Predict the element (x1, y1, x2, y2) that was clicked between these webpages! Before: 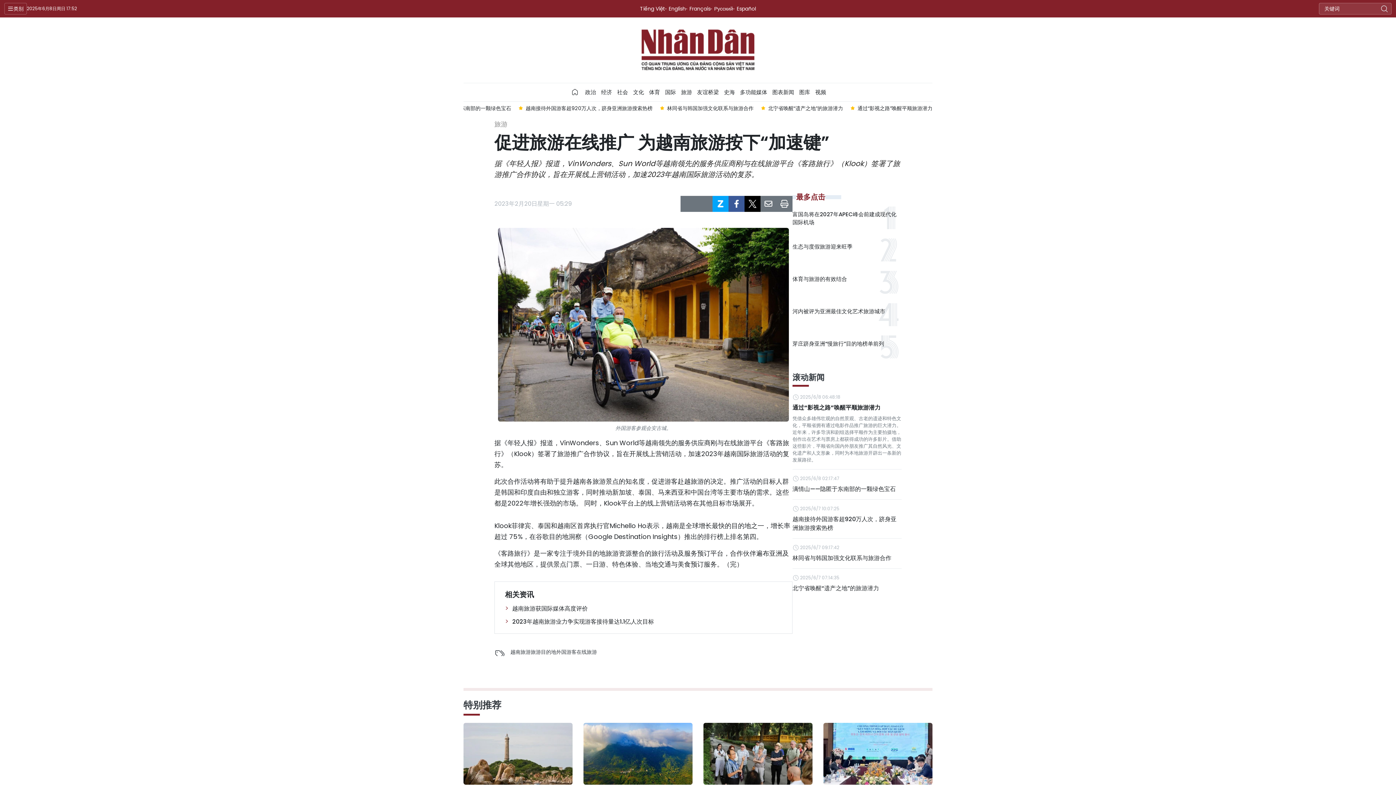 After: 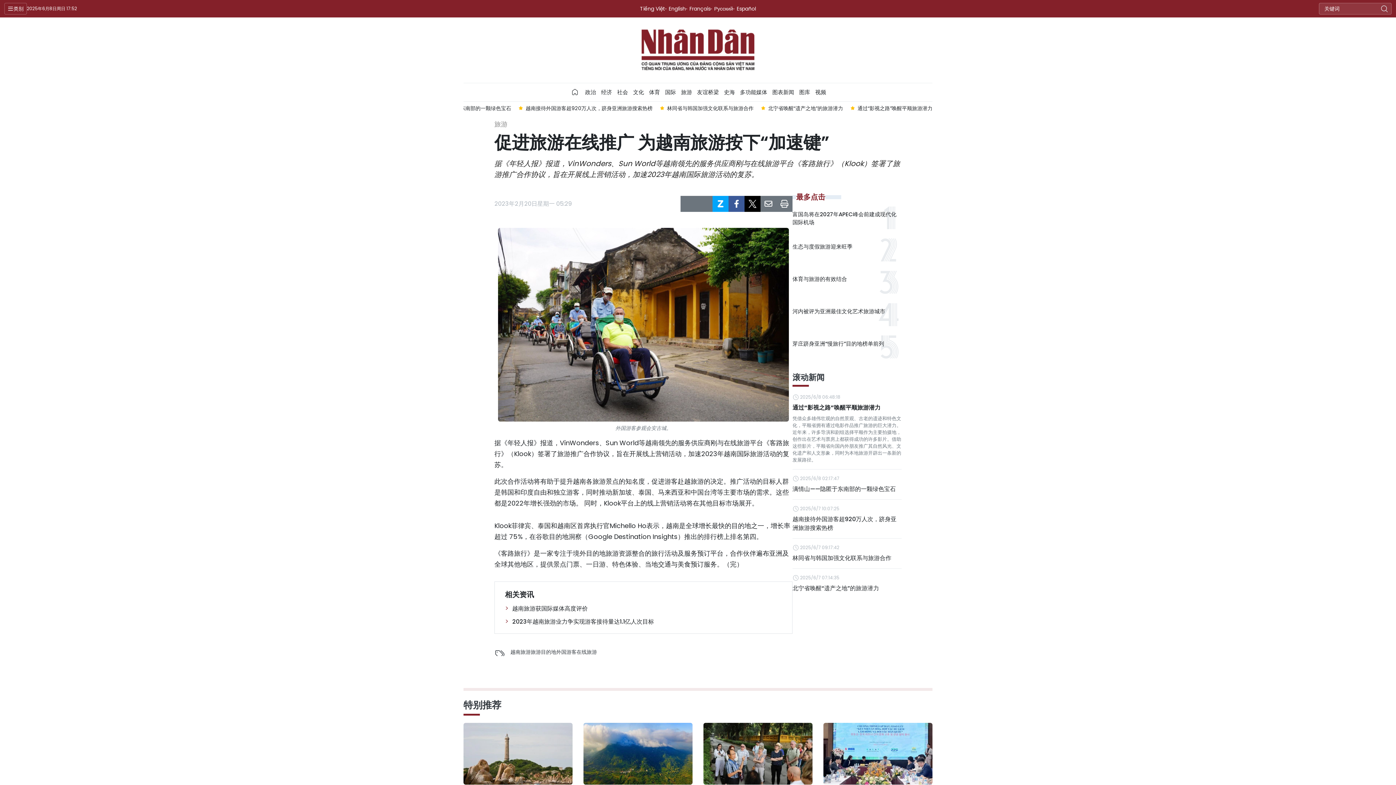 Action: bbox: (744, 196, 760, 212)